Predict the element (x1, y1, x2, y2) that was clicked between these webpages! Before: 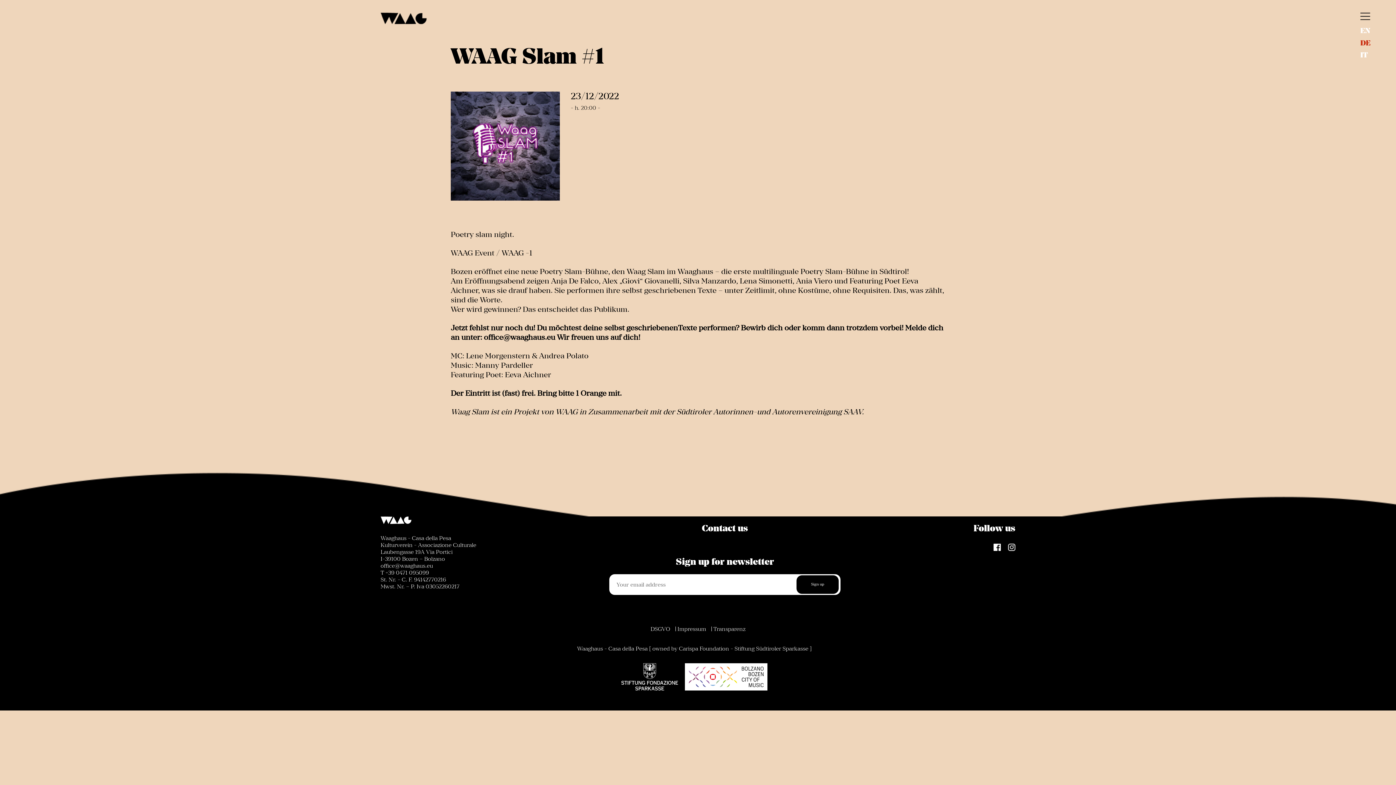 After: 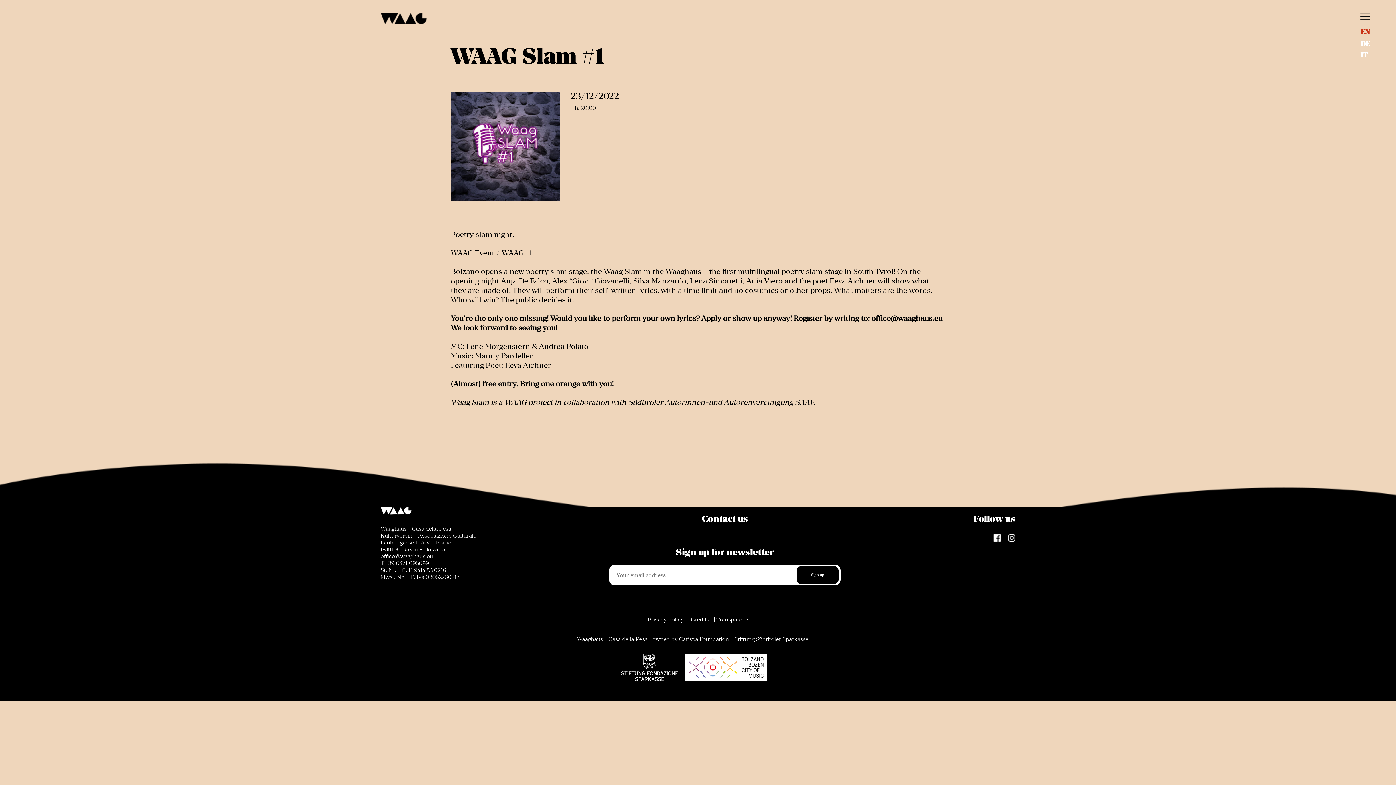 Action: bbox: (1360, 26, 1370, 35) label: EN